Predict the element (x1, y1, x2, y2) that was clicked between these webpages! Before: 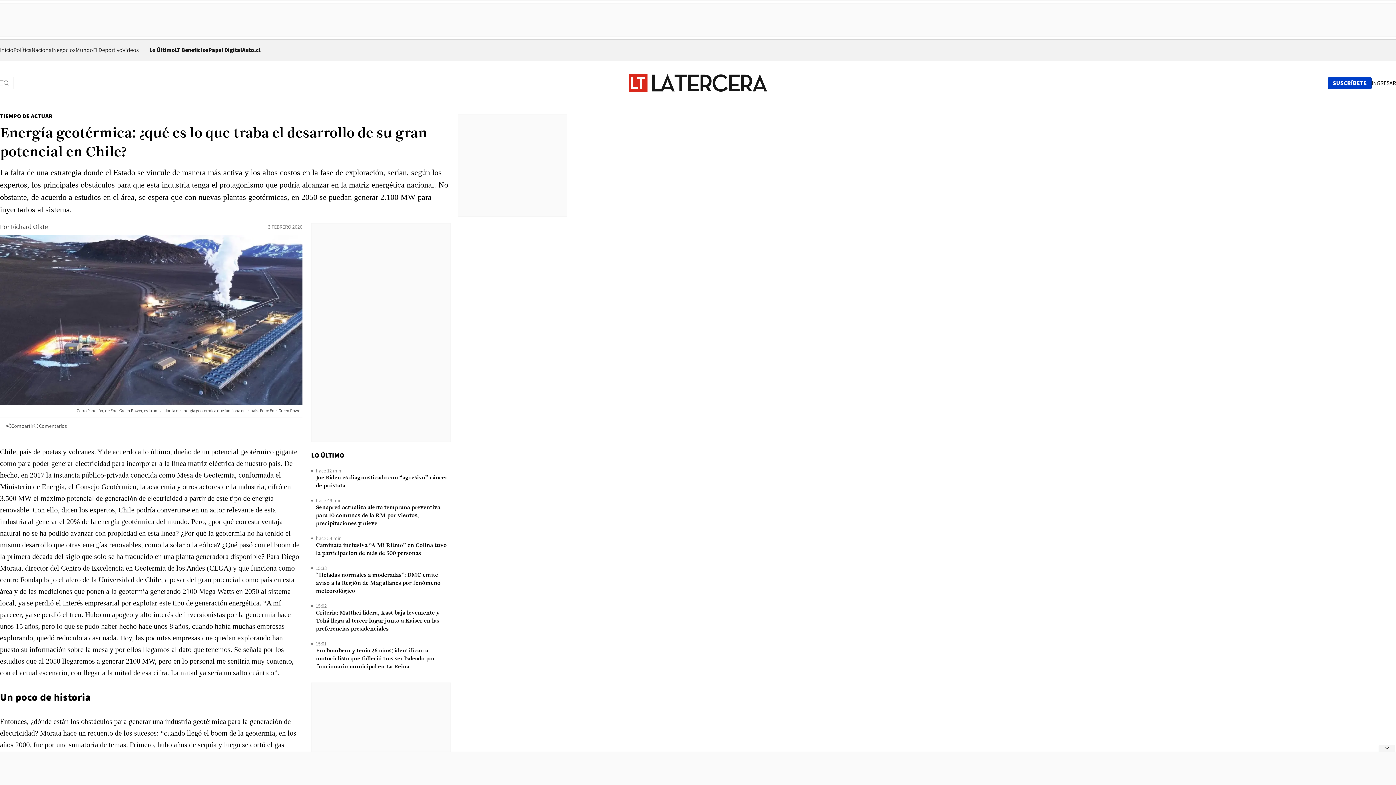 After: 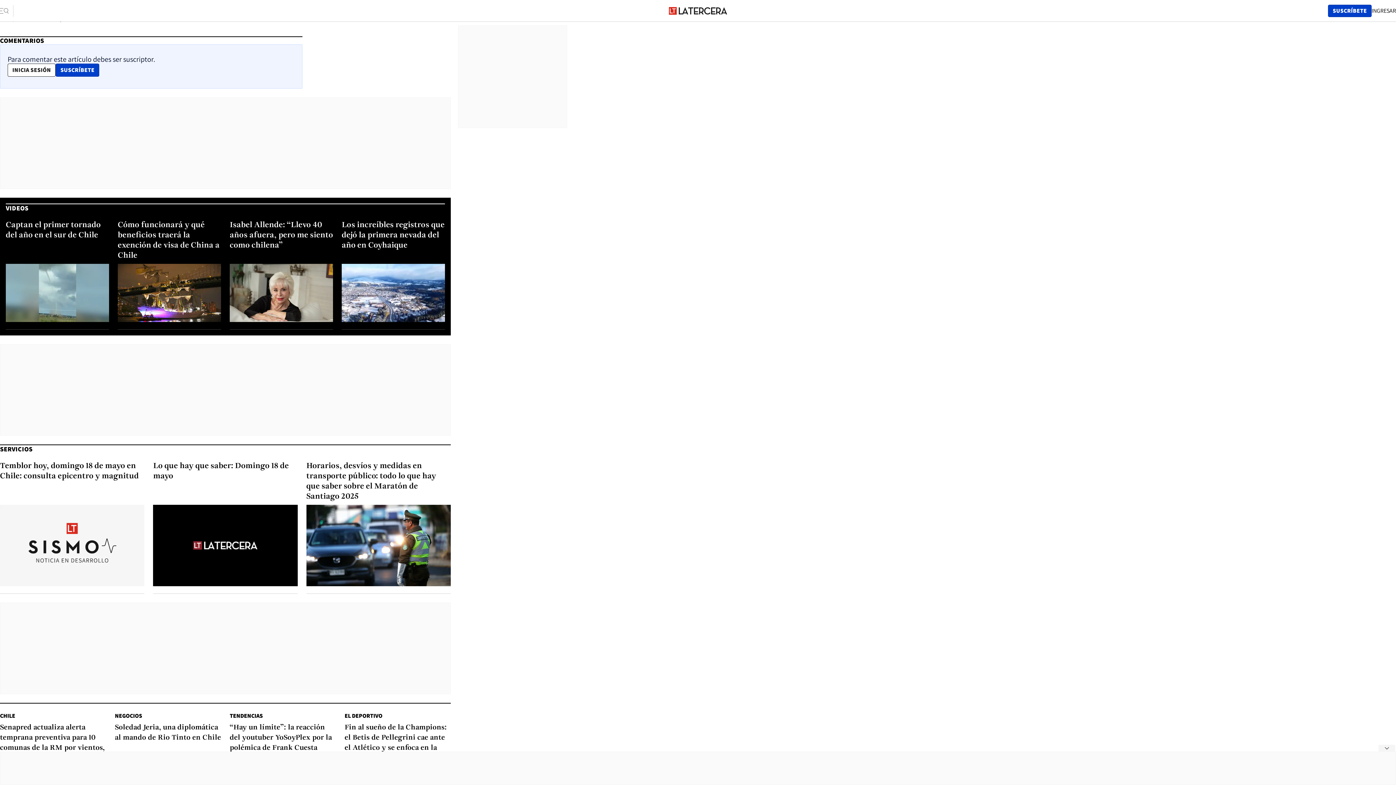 Action: bbox: (33, 422, 66, 429) label: Comentarios